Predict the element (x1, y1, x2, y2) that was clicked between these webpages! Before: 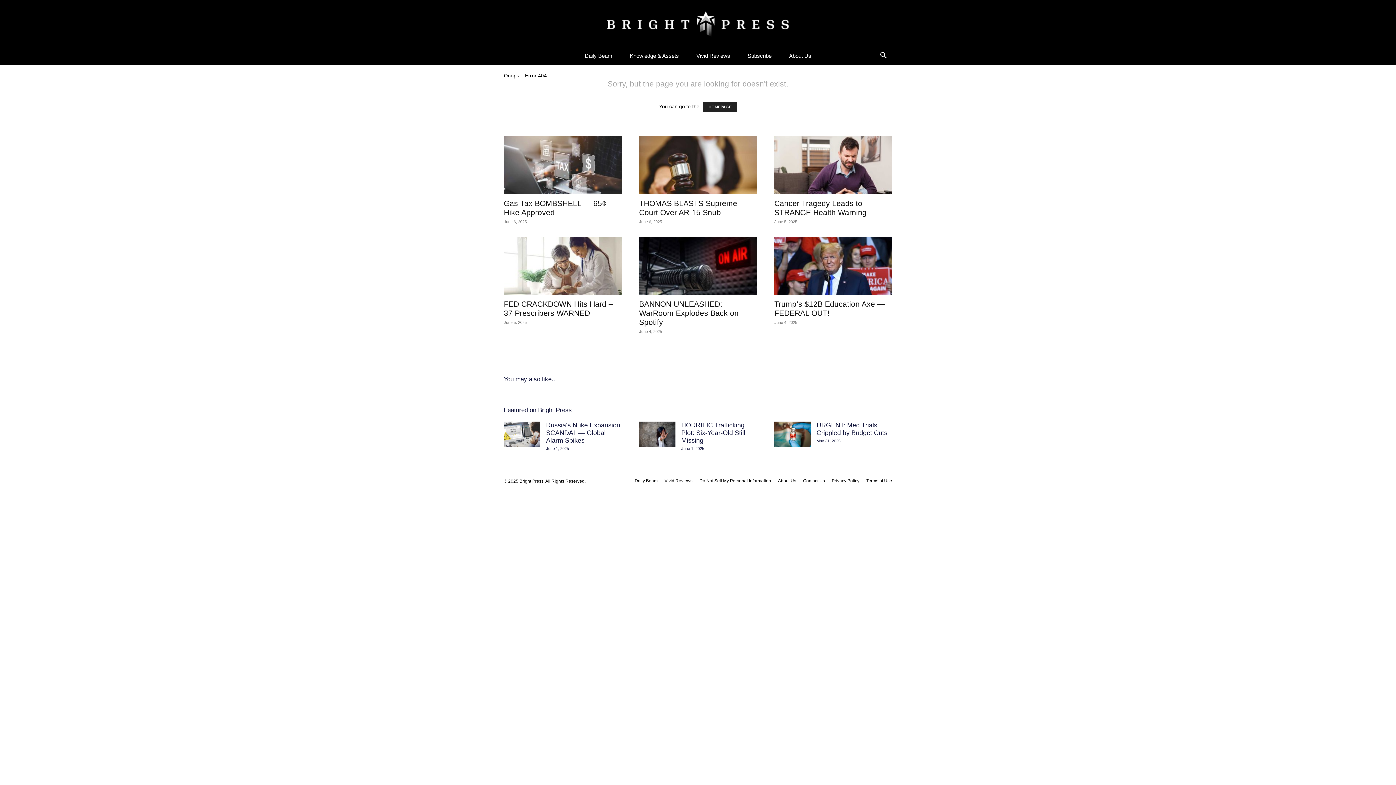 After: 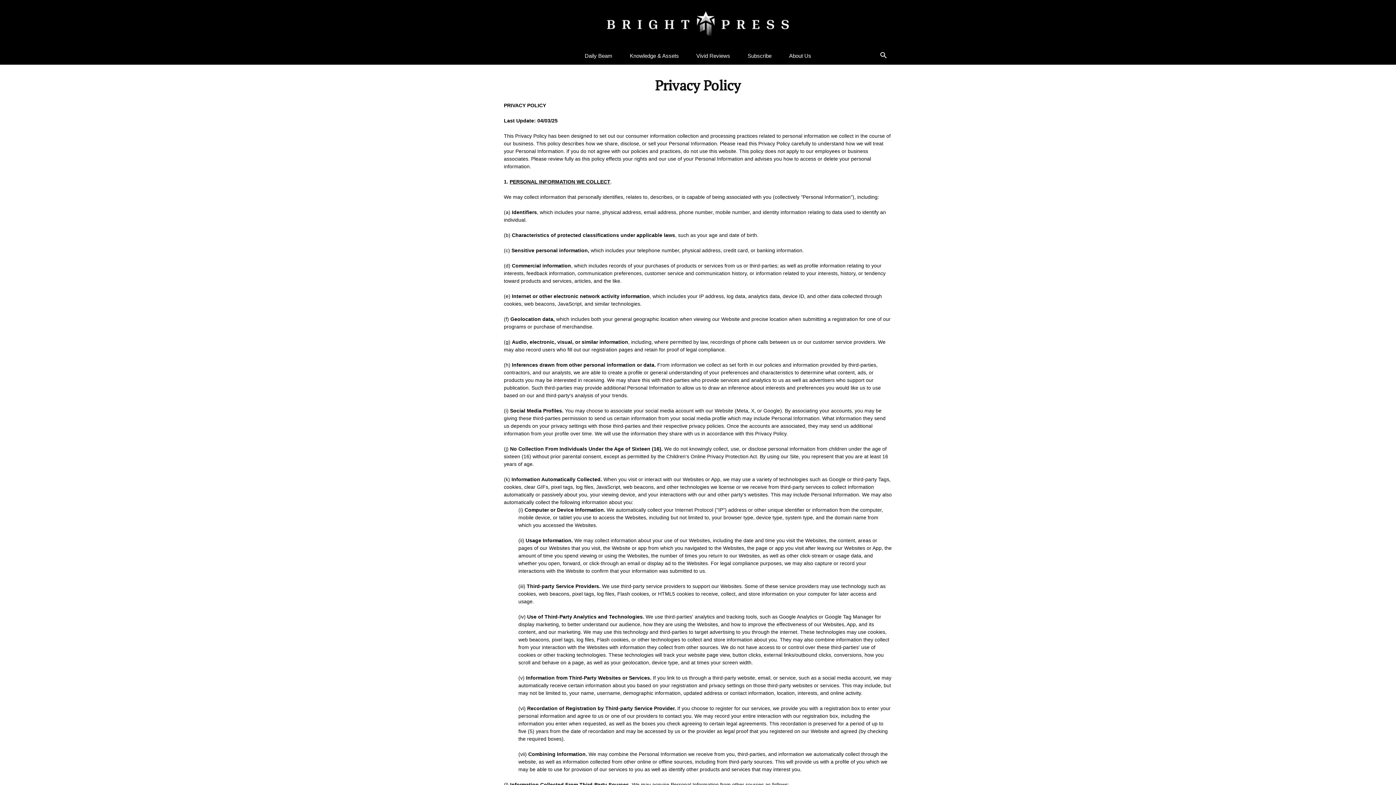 Action: bbox: (832, 477, 859, 484) label: Privacy Policy